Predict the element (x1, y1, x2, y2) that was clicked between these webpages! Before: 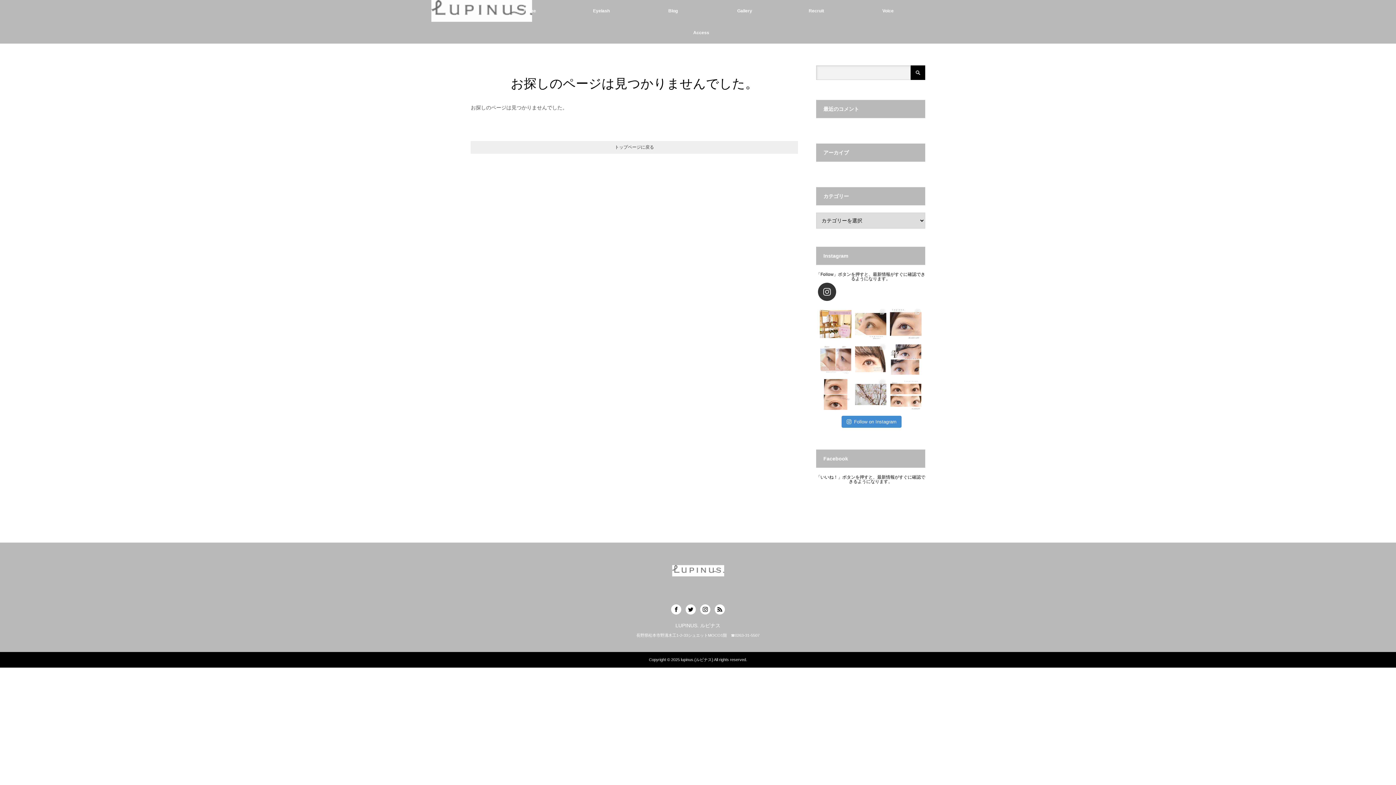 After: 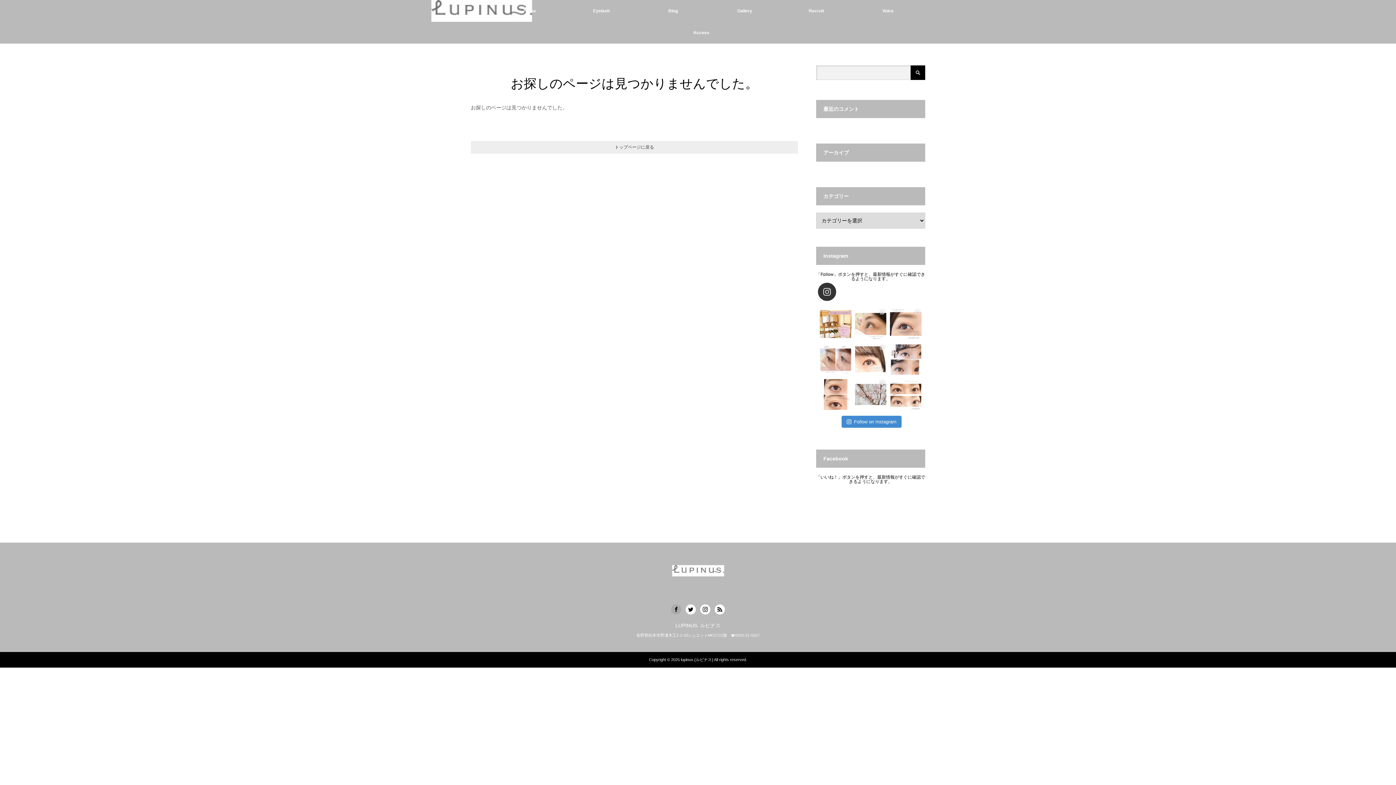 Action: bbox: (671, 604, 681, 614)